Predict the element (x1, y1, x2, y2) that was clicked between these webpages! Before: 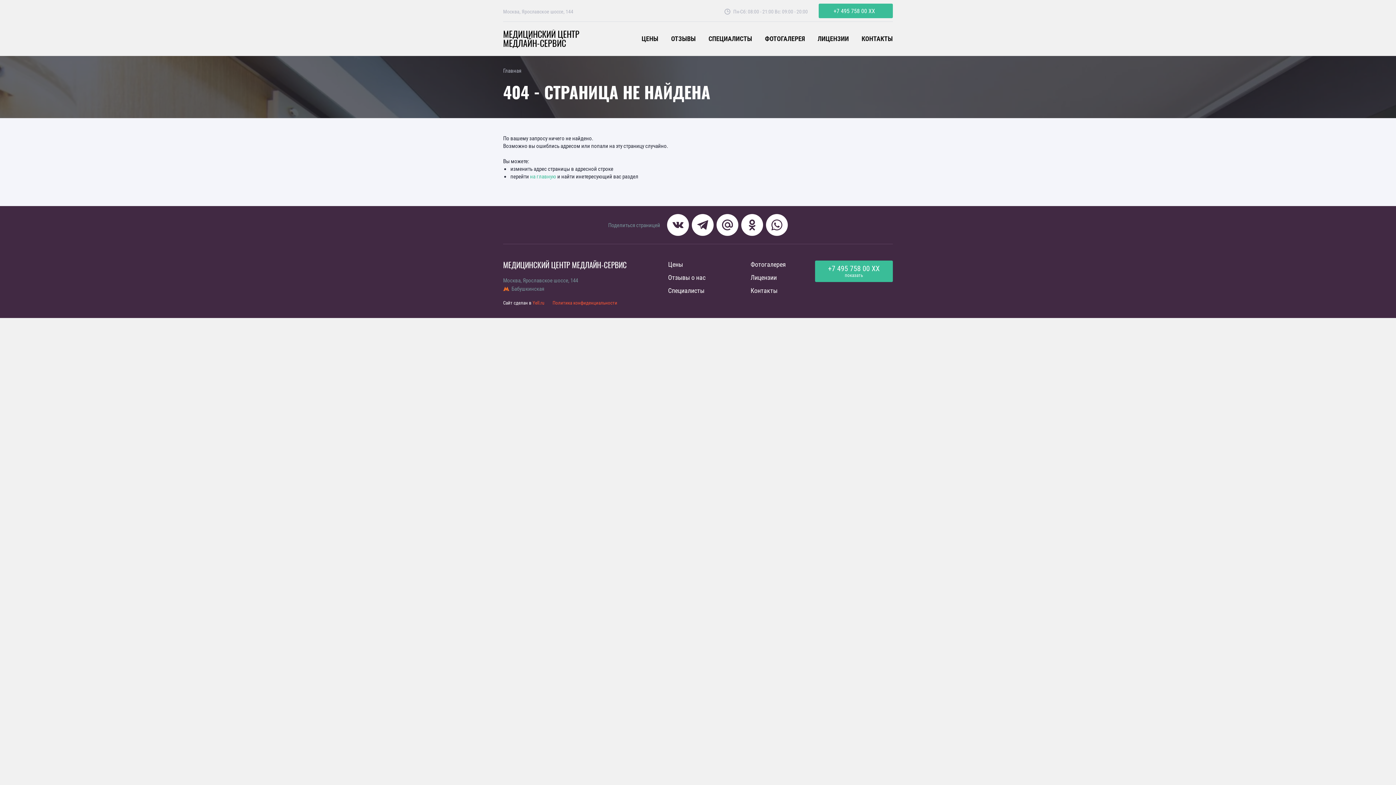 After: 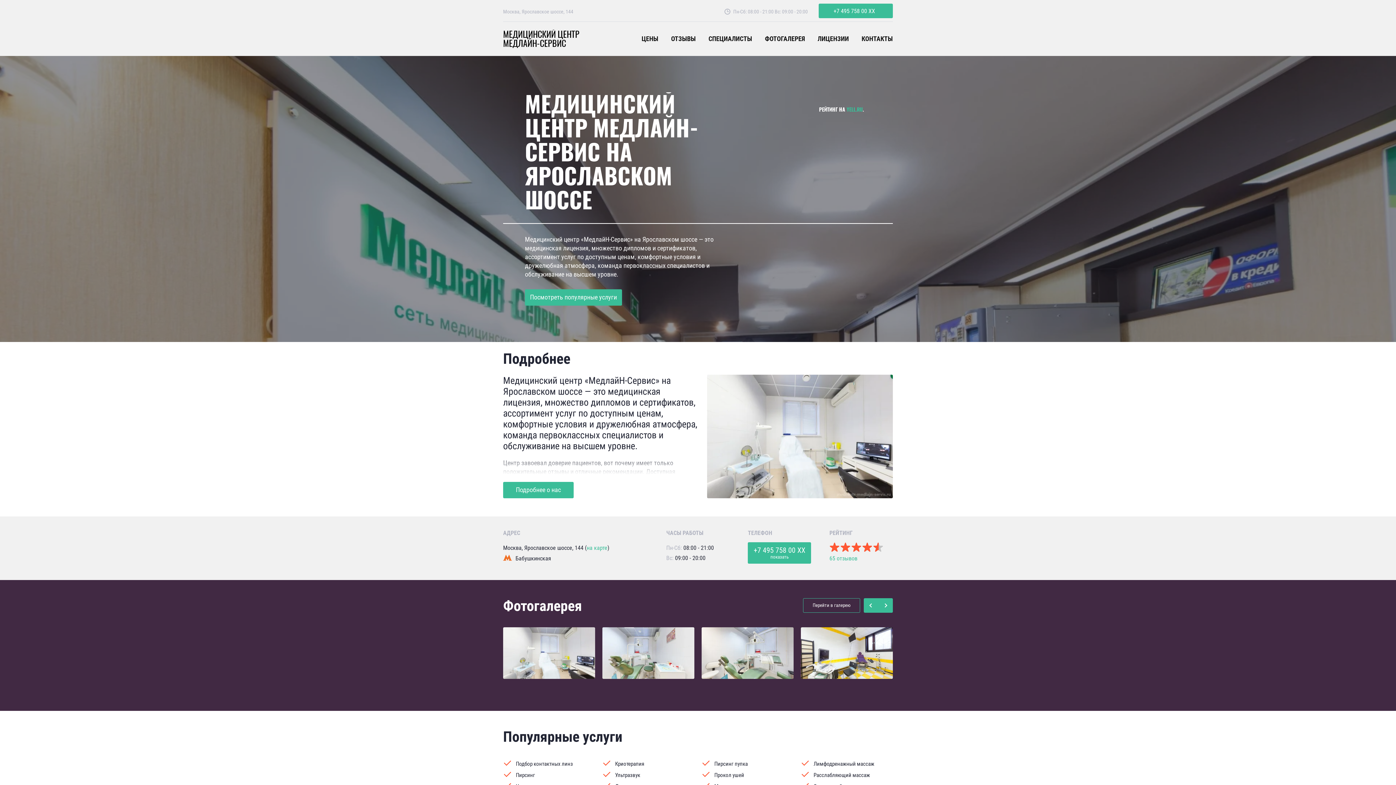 Action: bbox: (503, 29, 616, 48) label: МЕДИЦИНСКИЙ ЦЕНТР МЕДЛАЙН-СЕРВИС